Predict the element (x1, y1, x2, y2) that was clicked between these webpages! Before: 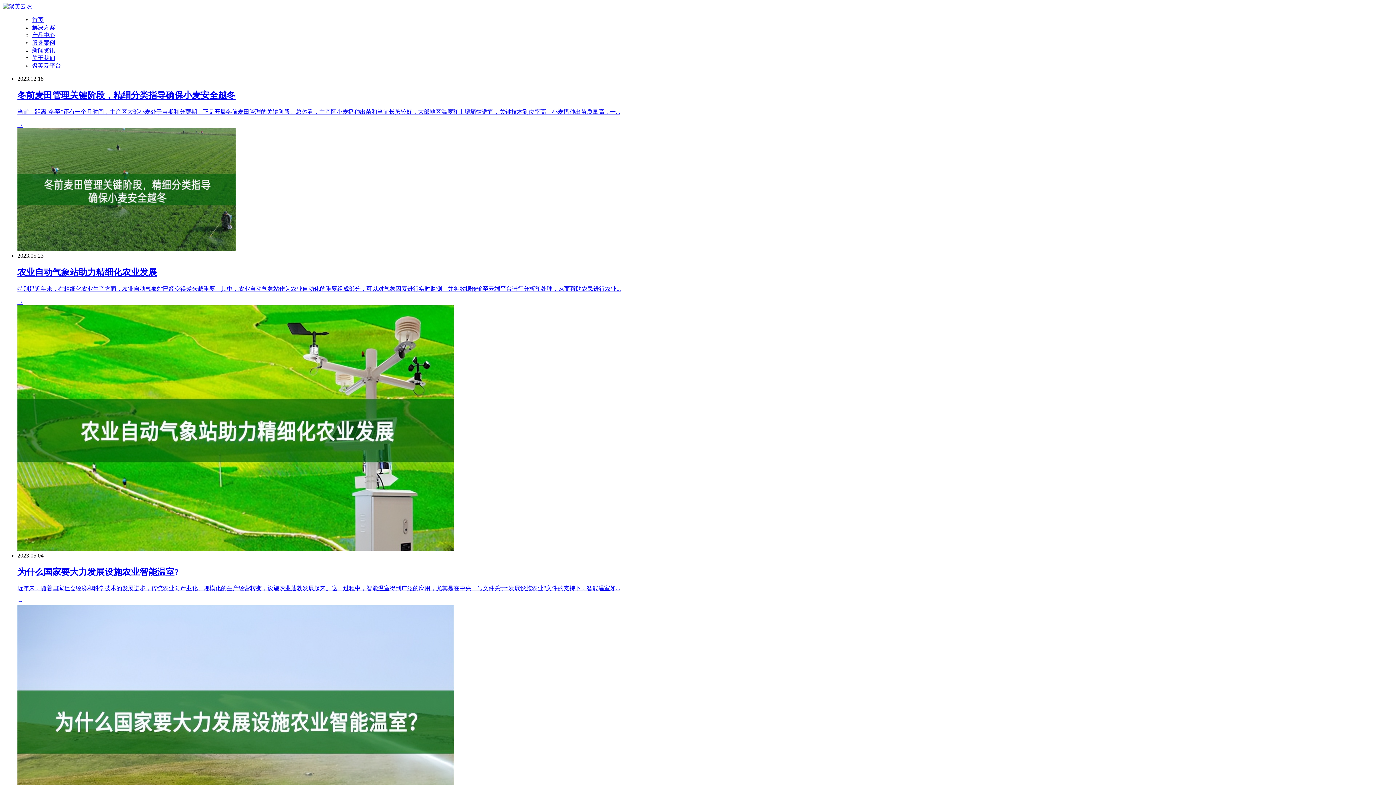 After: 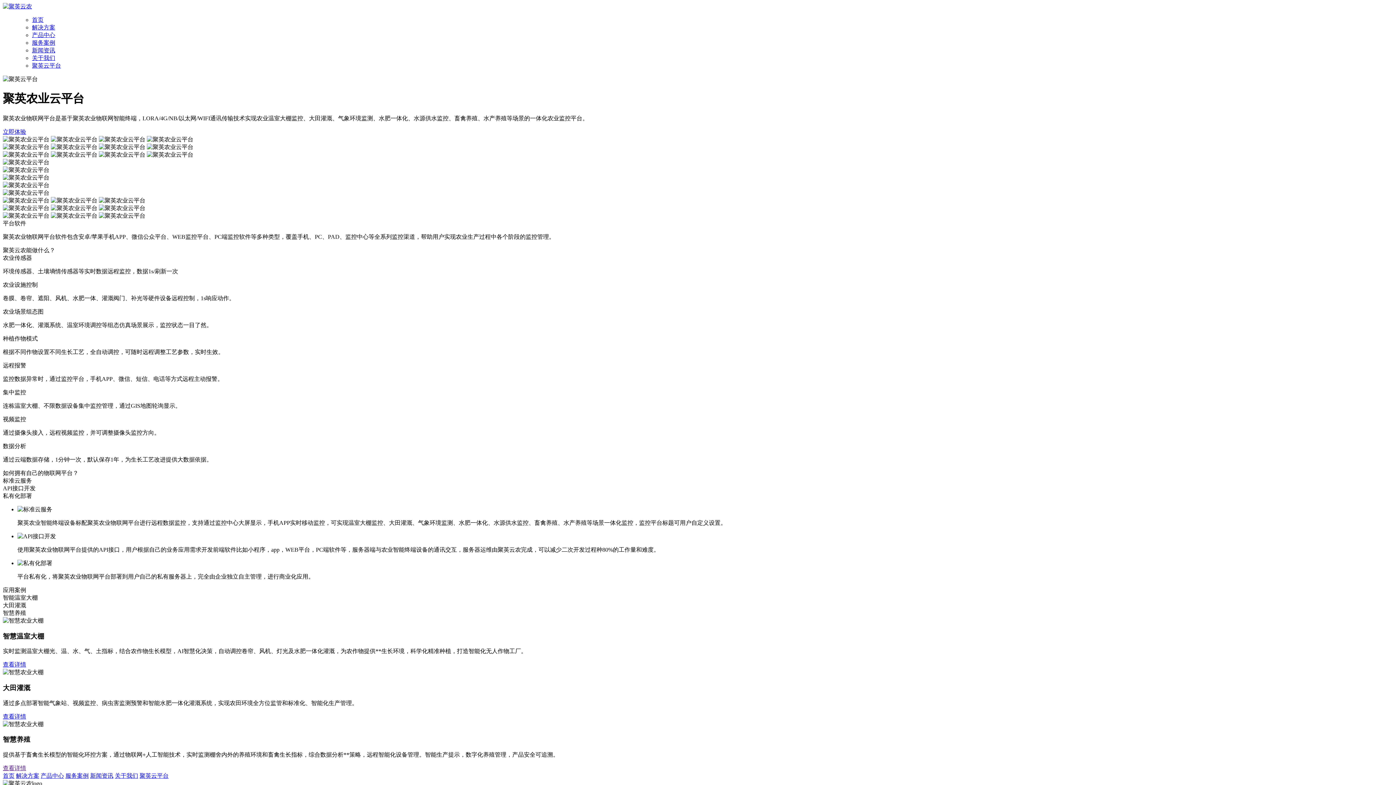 Action: bbox: (32, 62, 61, 68) label: 聚英云平台